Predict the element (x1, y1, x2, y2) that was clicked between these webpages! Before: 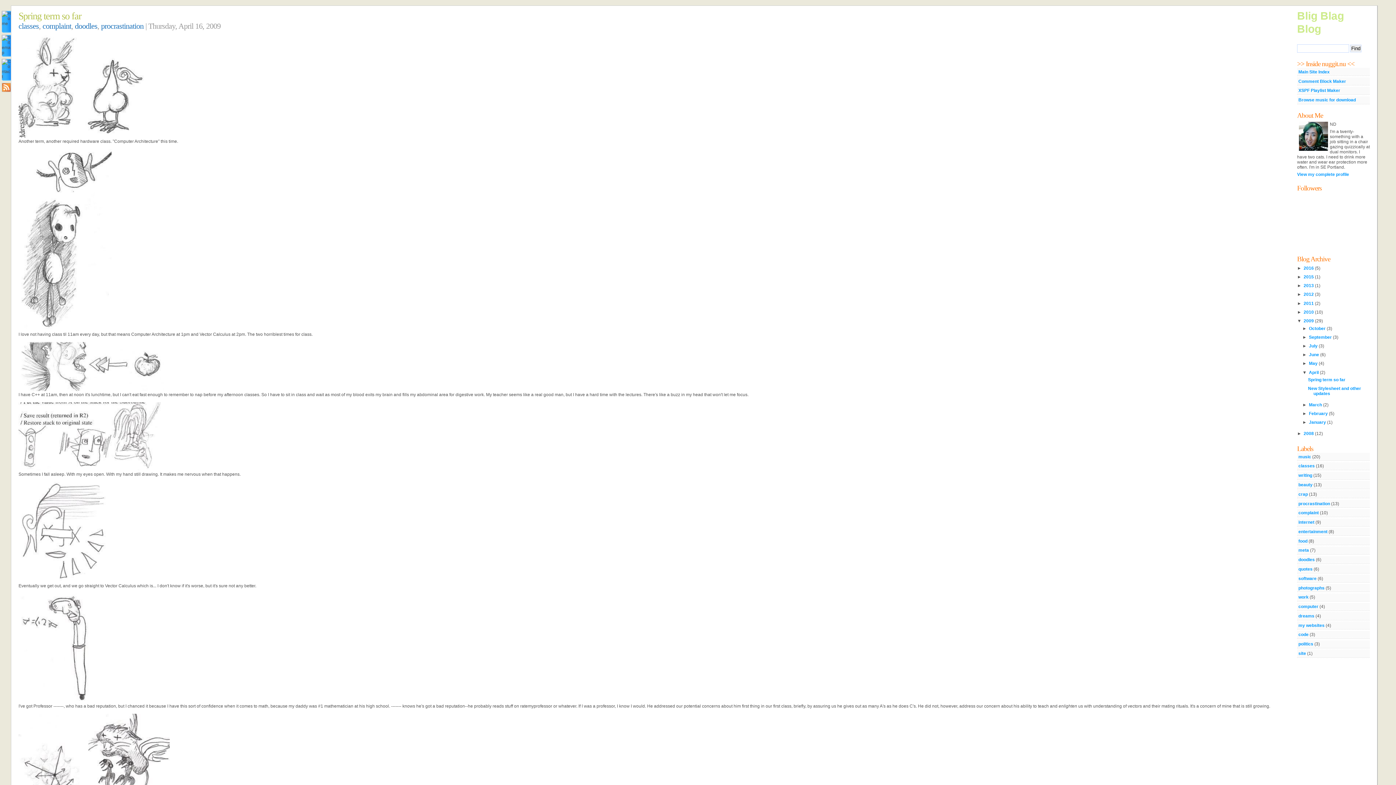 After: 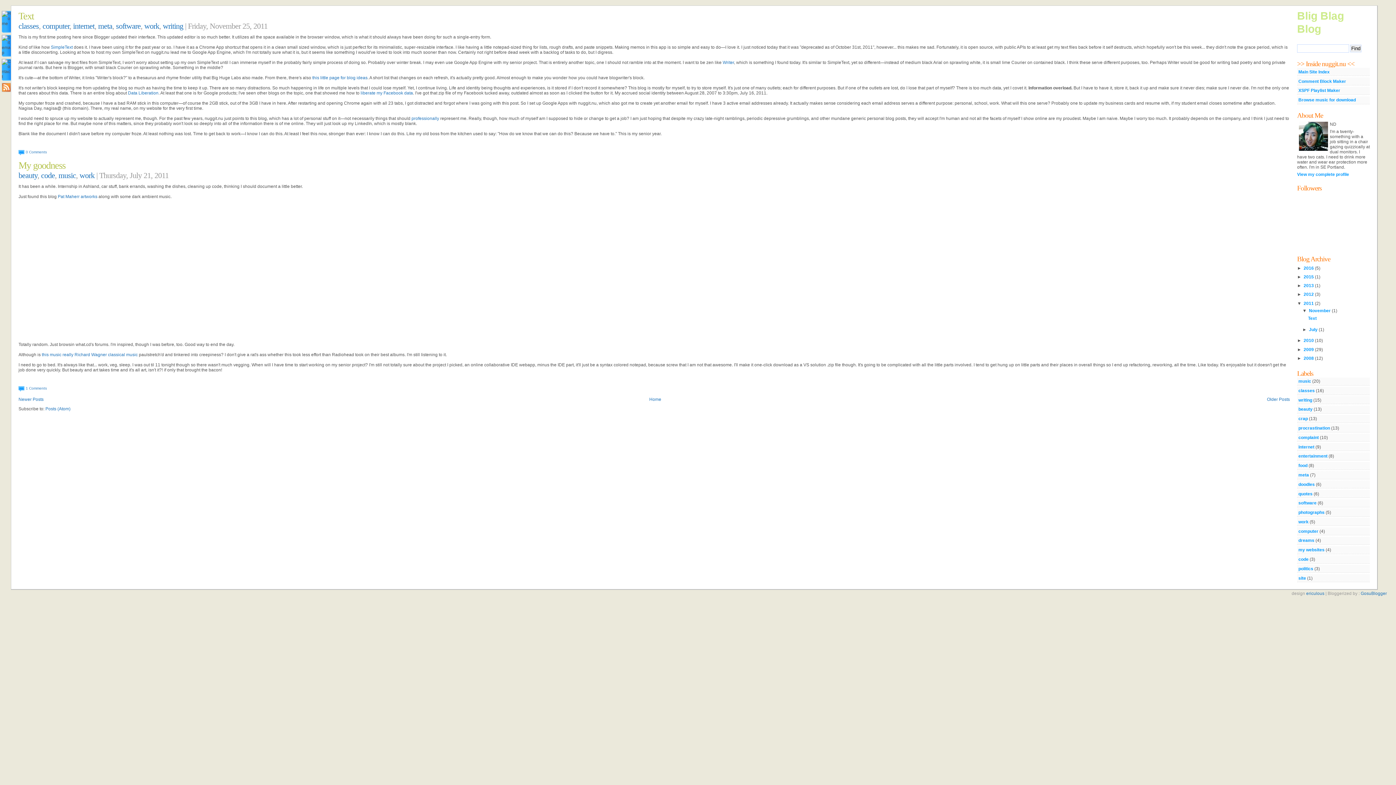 Action: label: 2011  bbox: (1304, 300, 1315, 306)